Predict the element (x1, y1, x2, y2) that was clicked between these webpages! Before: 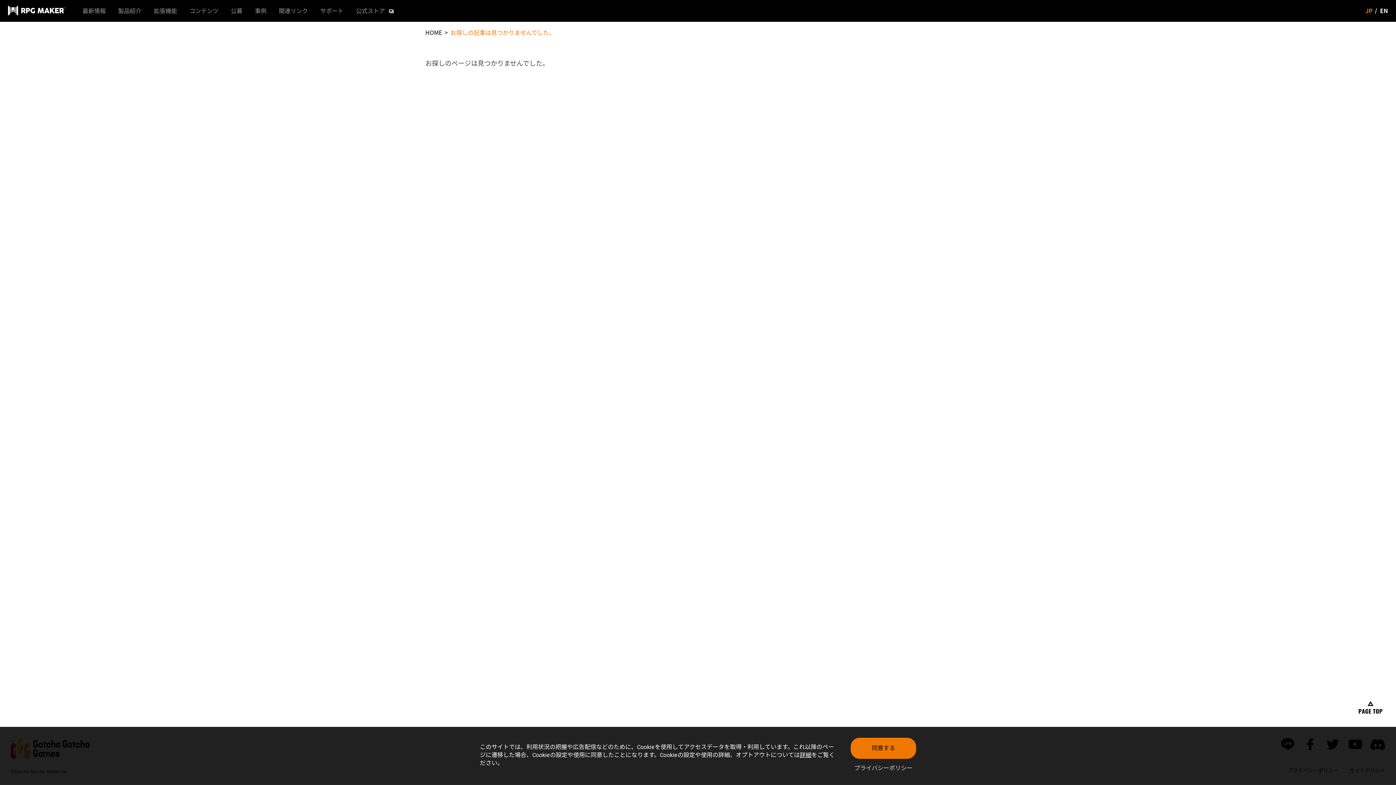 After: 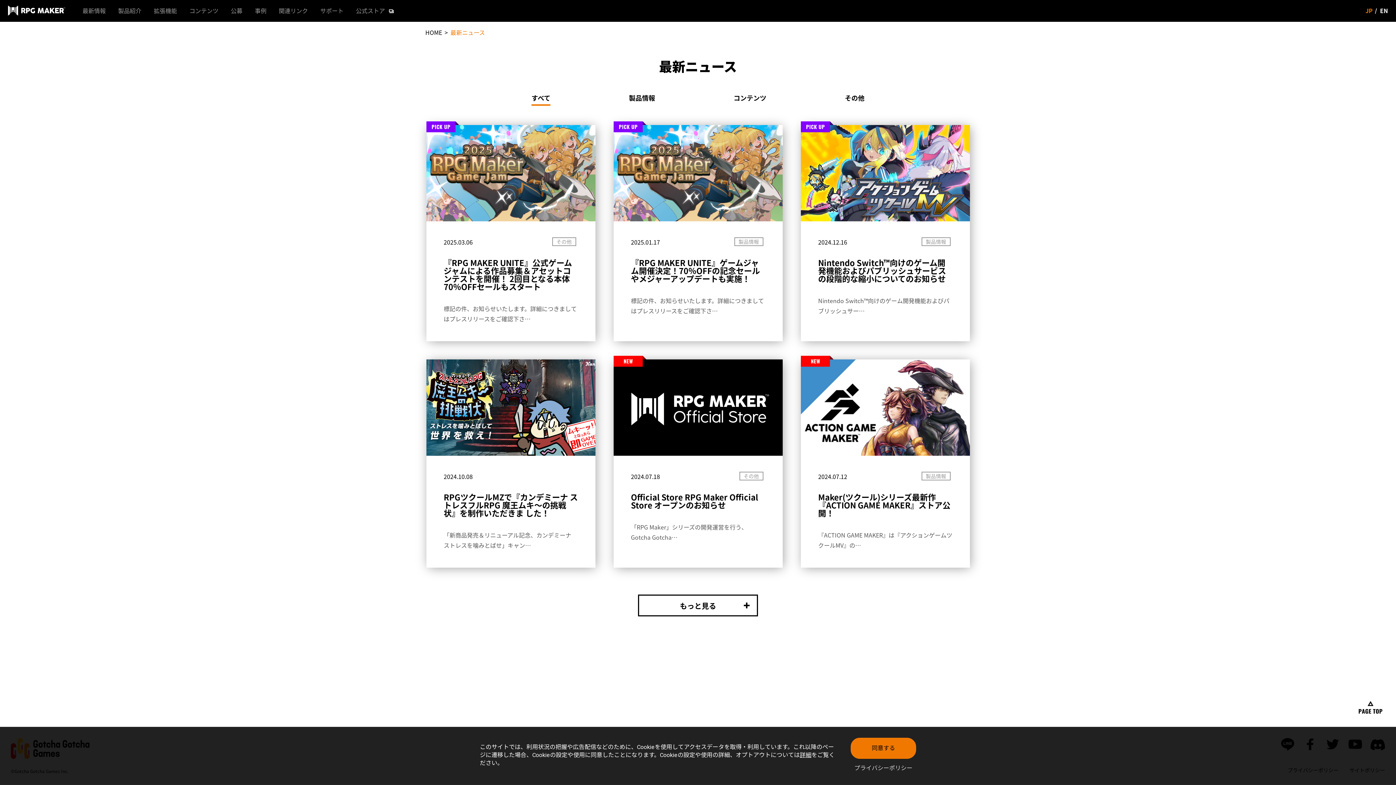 Action: label: 最新情報 bbox: (76, 4, 112, 20)